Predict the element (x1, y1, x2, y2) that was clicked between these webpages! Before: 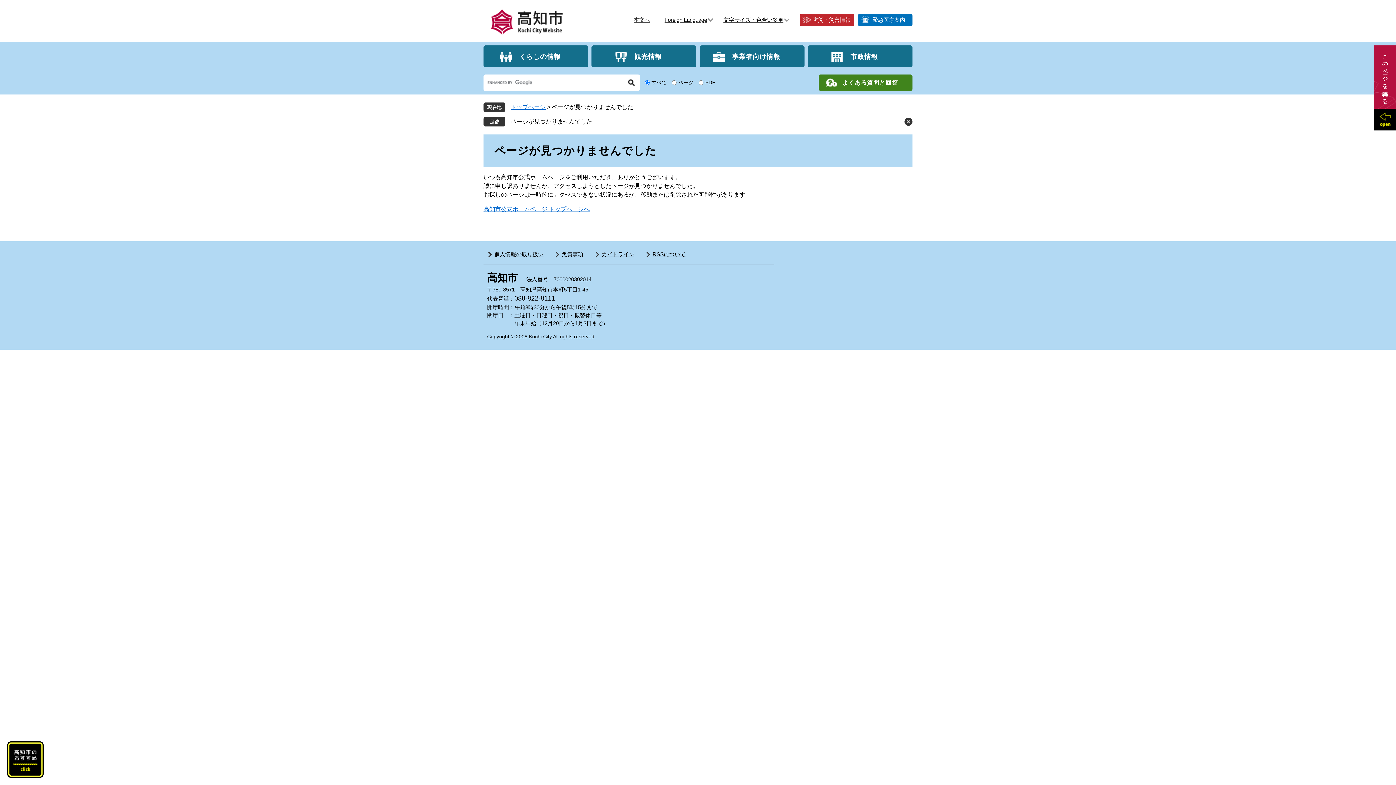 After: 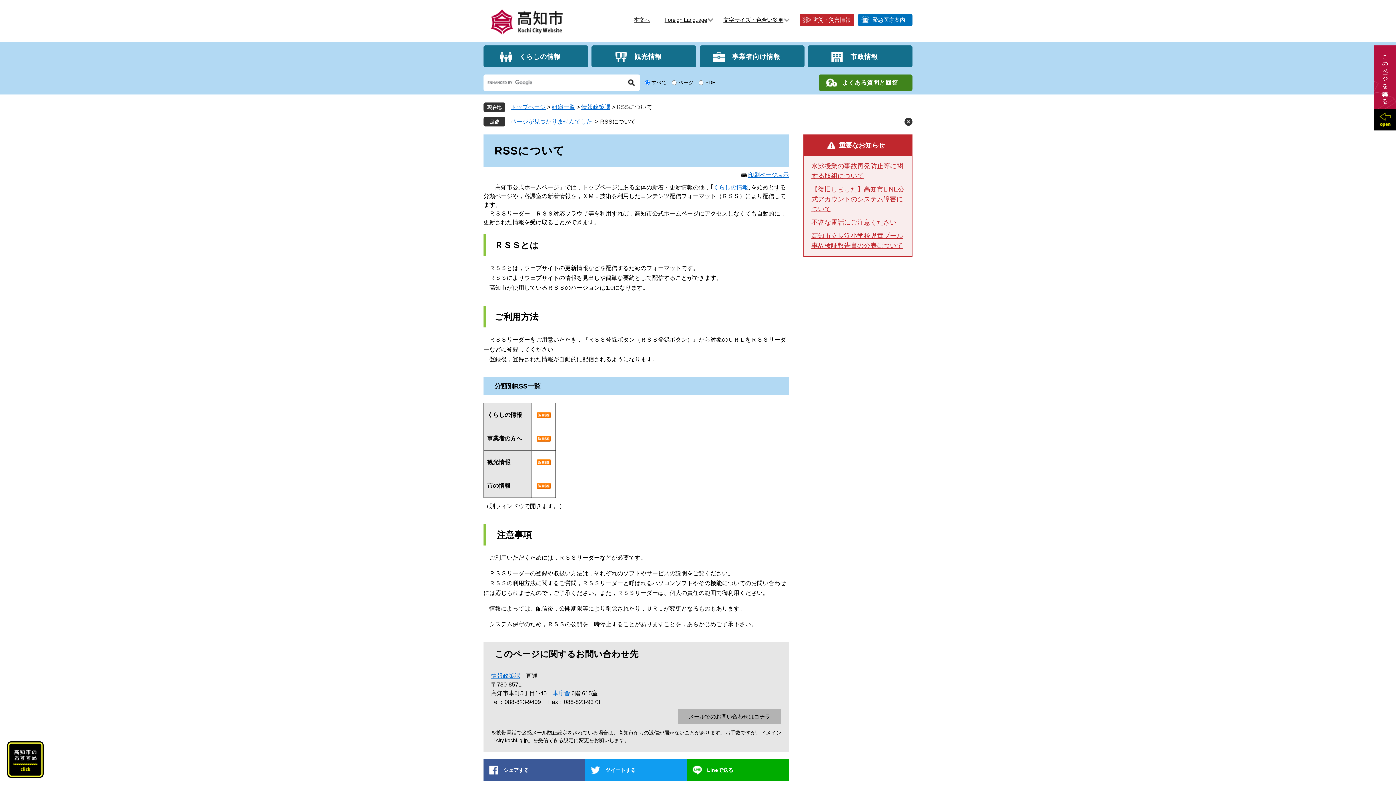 Action: label: RSSについて bbox: (645, 250, 685, 258)